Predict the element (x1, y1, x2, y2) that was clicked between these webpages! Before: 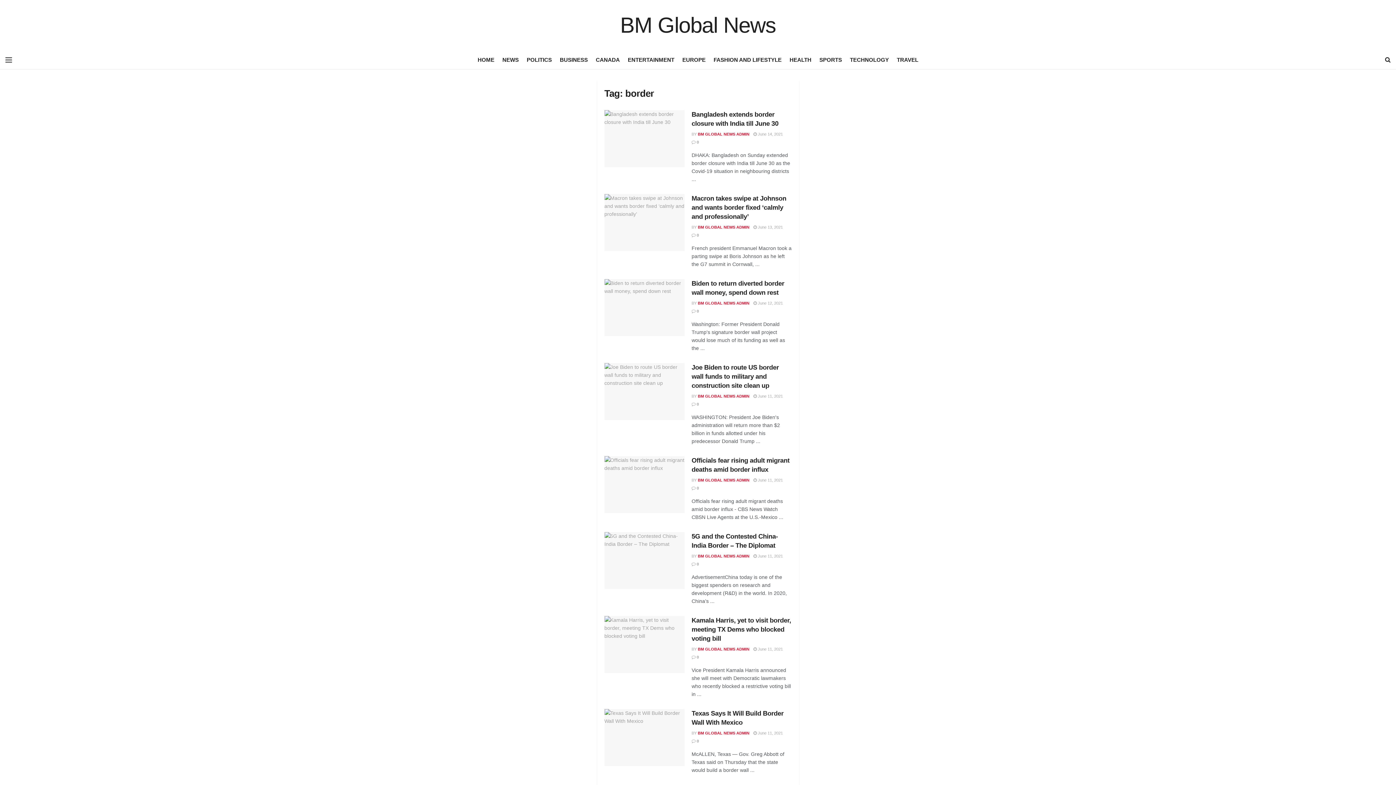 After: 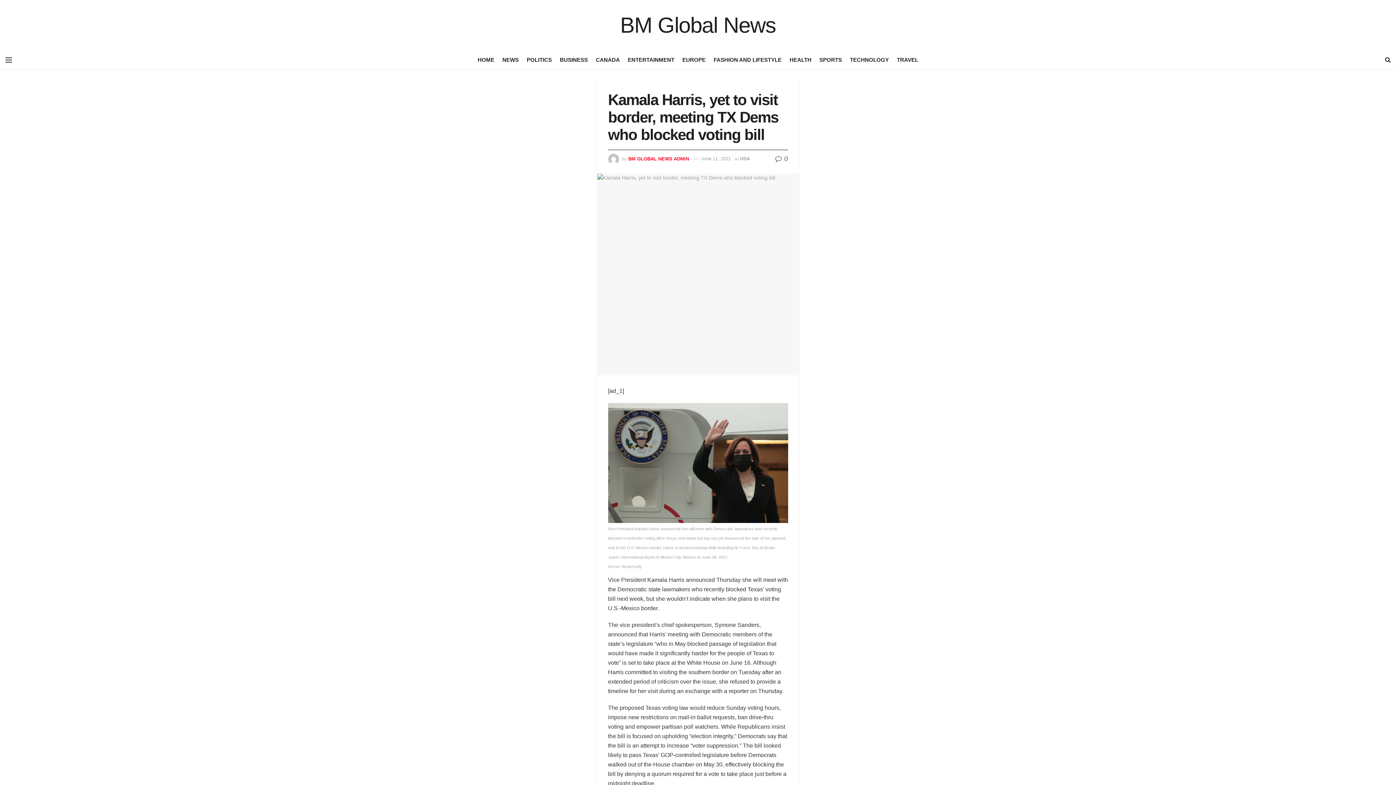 Action: bbox: (604, 616, 684, 673)